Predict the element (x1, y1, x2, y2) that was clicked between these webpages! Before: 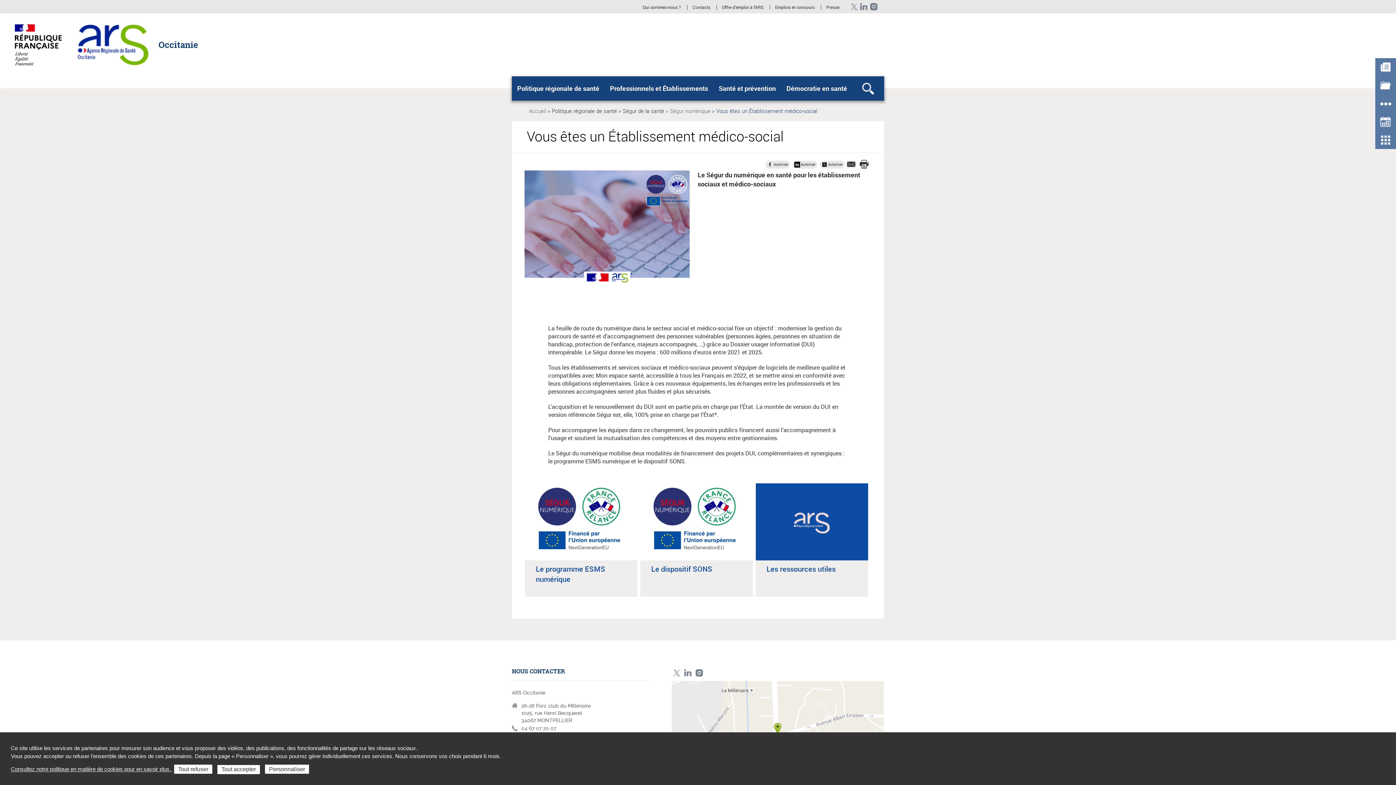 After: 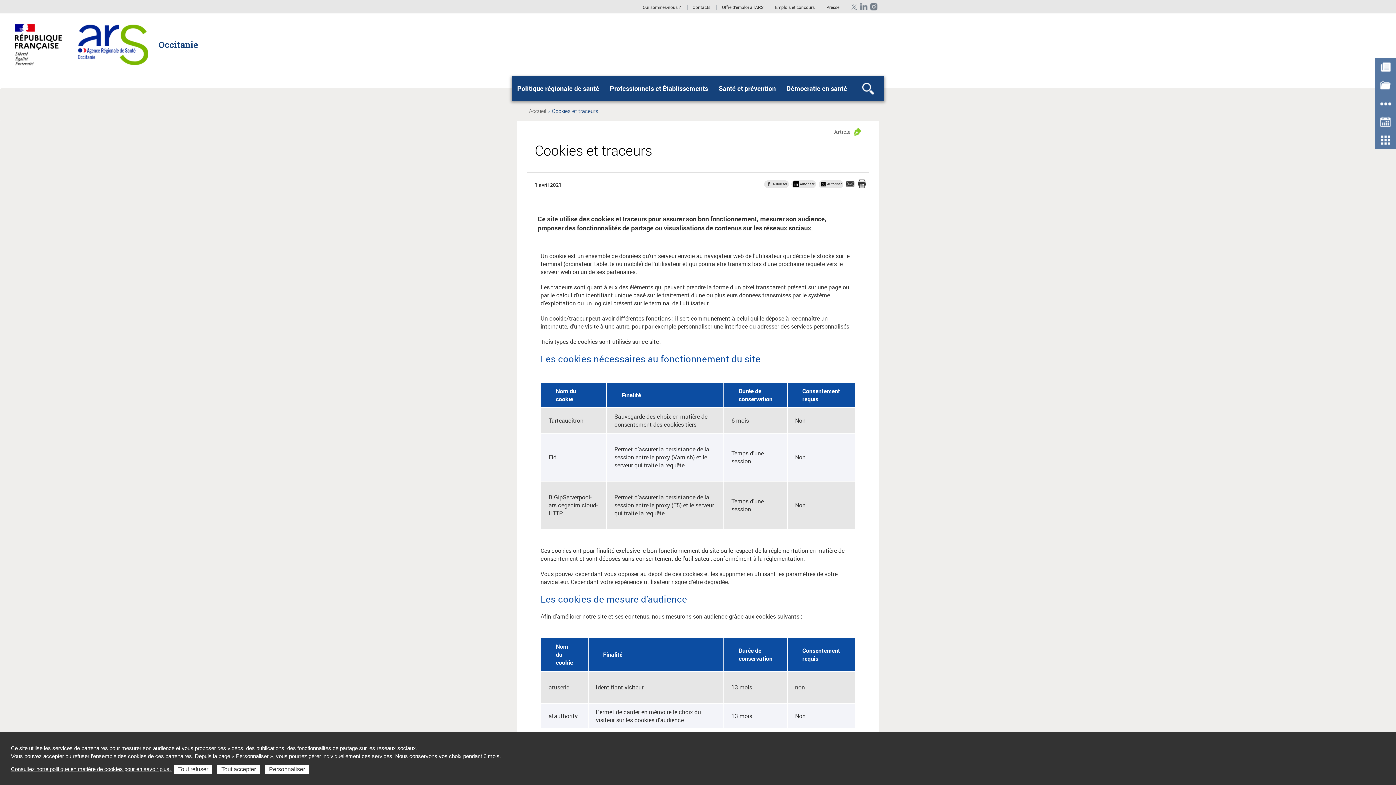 Action: label: Consultez notre politique en matière de cookies pour en savoir plus.  bbox: (10, 766, 172, 772)